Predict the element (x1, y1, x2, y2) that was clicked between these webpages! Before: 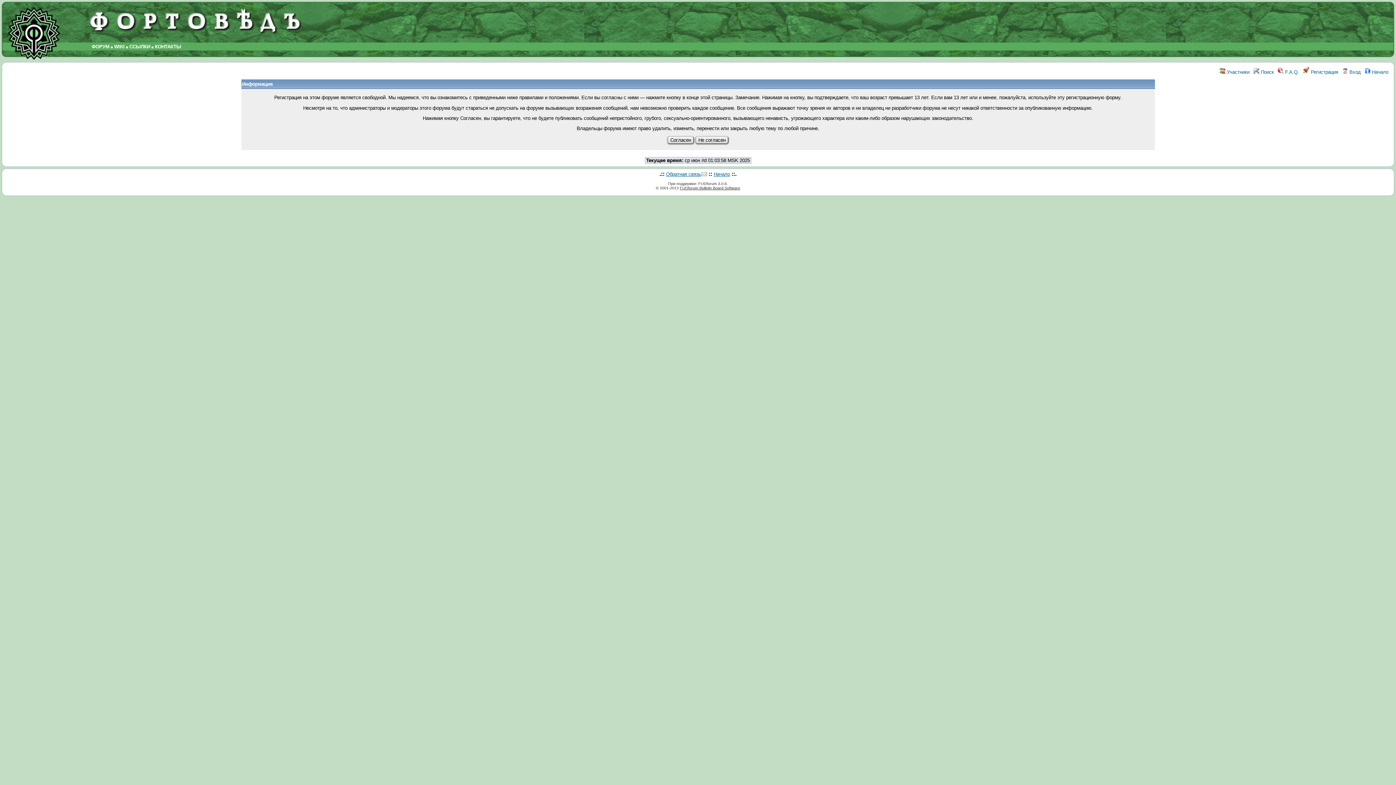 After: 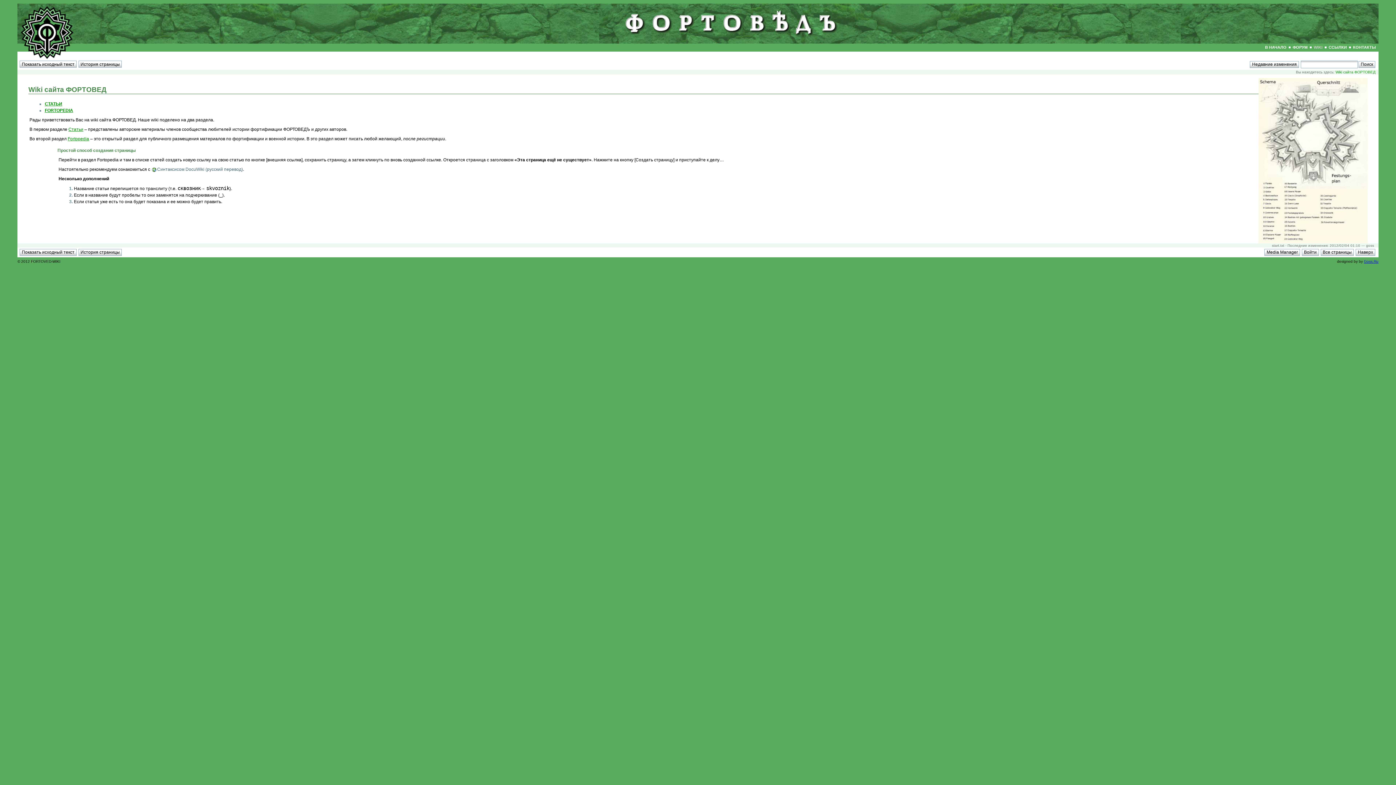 Action: bbox: (114, 44, 124, 49) label: WIKI